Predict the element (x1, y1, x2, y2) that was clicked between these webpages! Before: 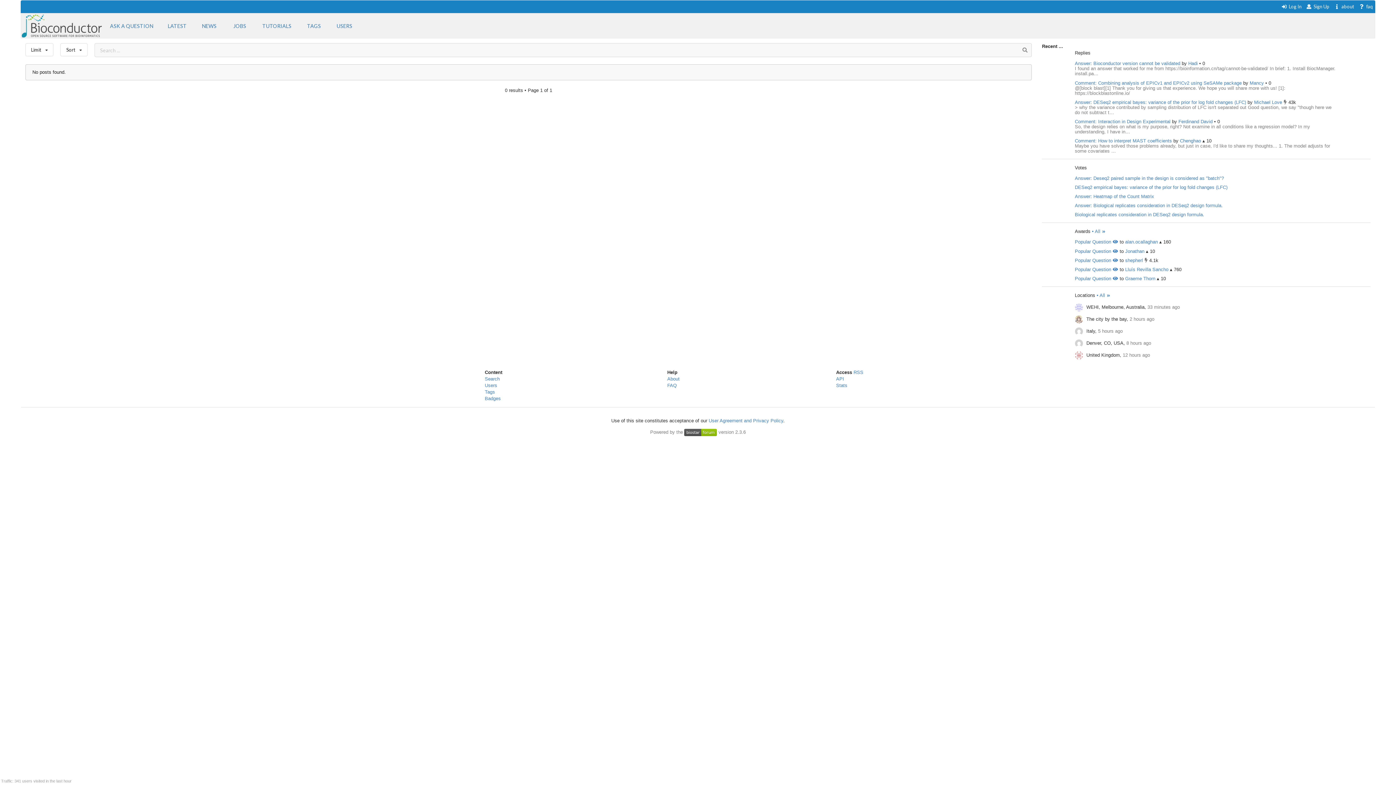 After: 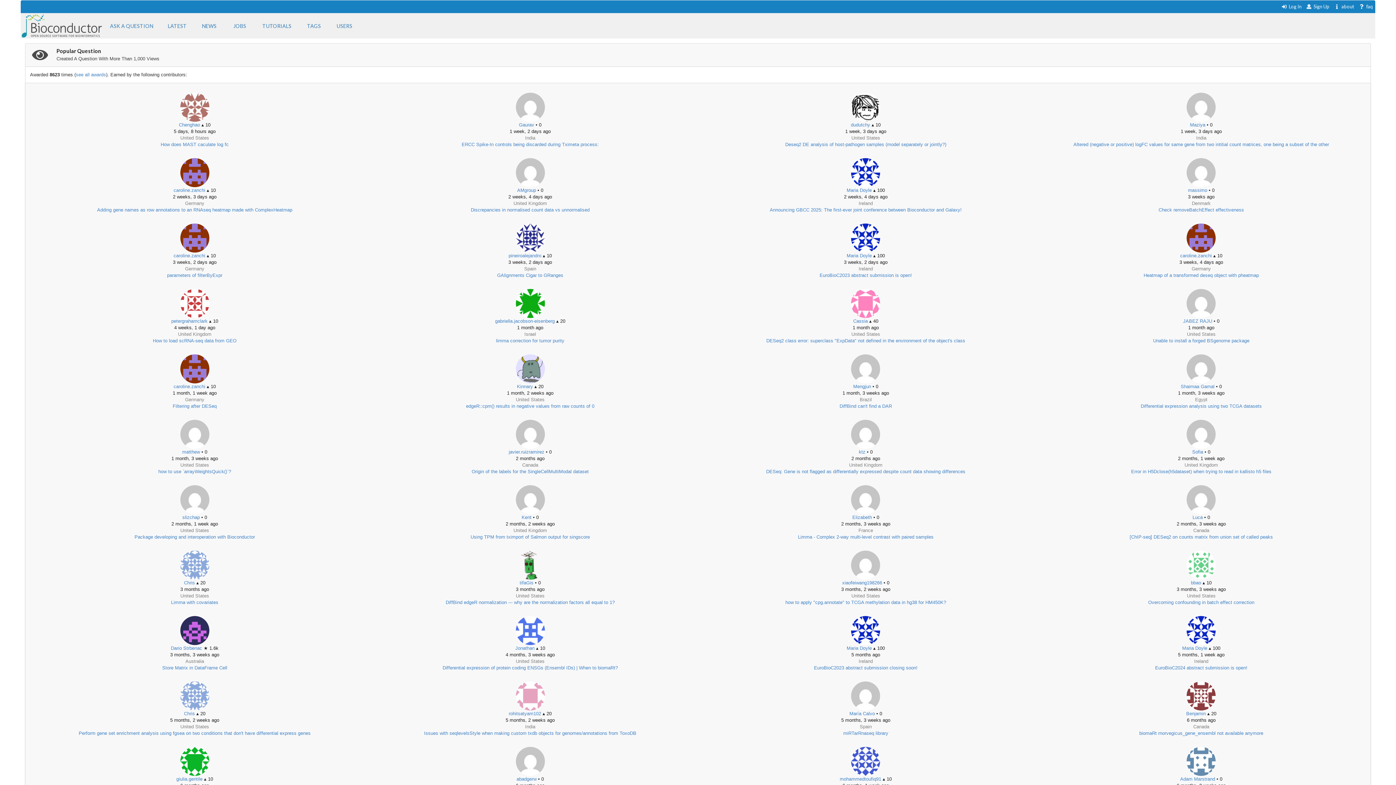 Action: label: Popular Question  bbox: (1075, 266, 1118, 272)